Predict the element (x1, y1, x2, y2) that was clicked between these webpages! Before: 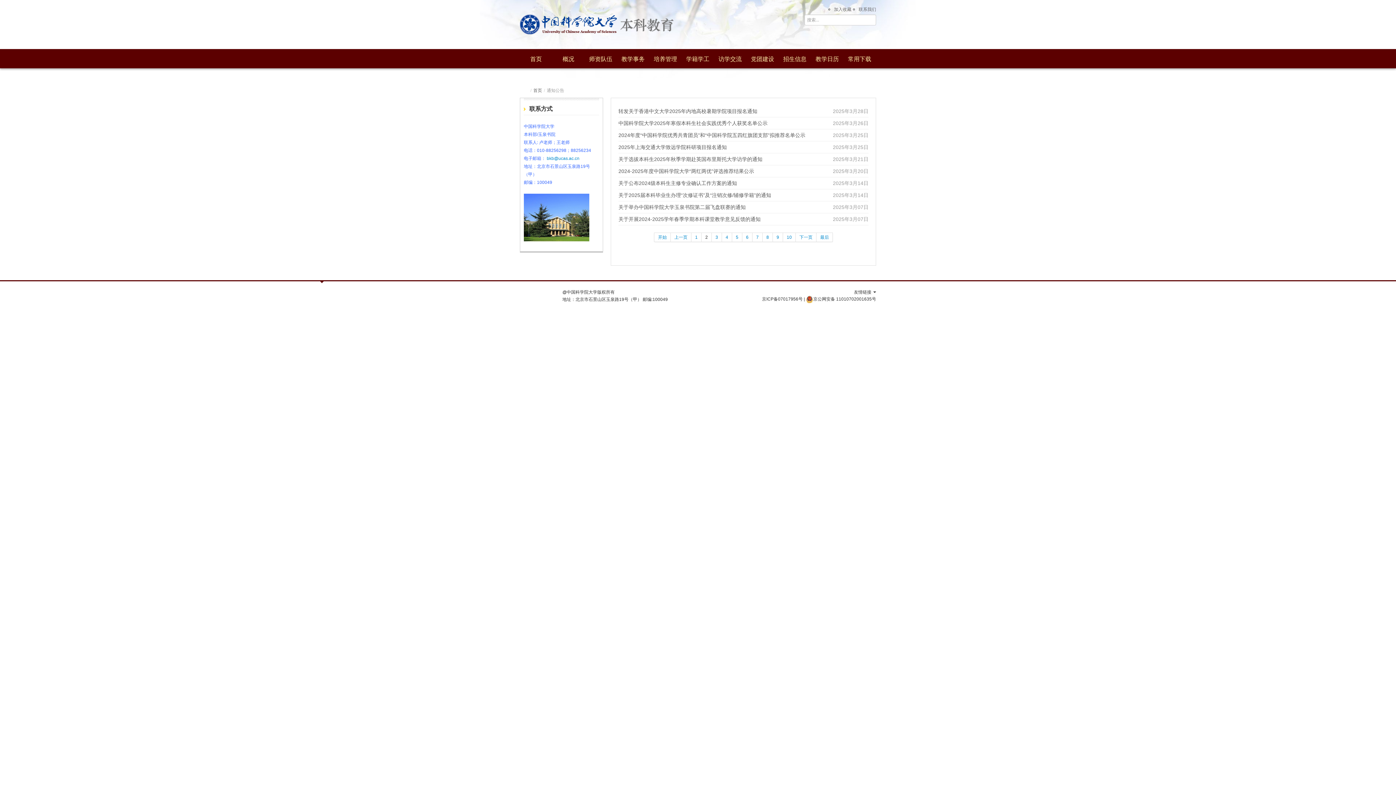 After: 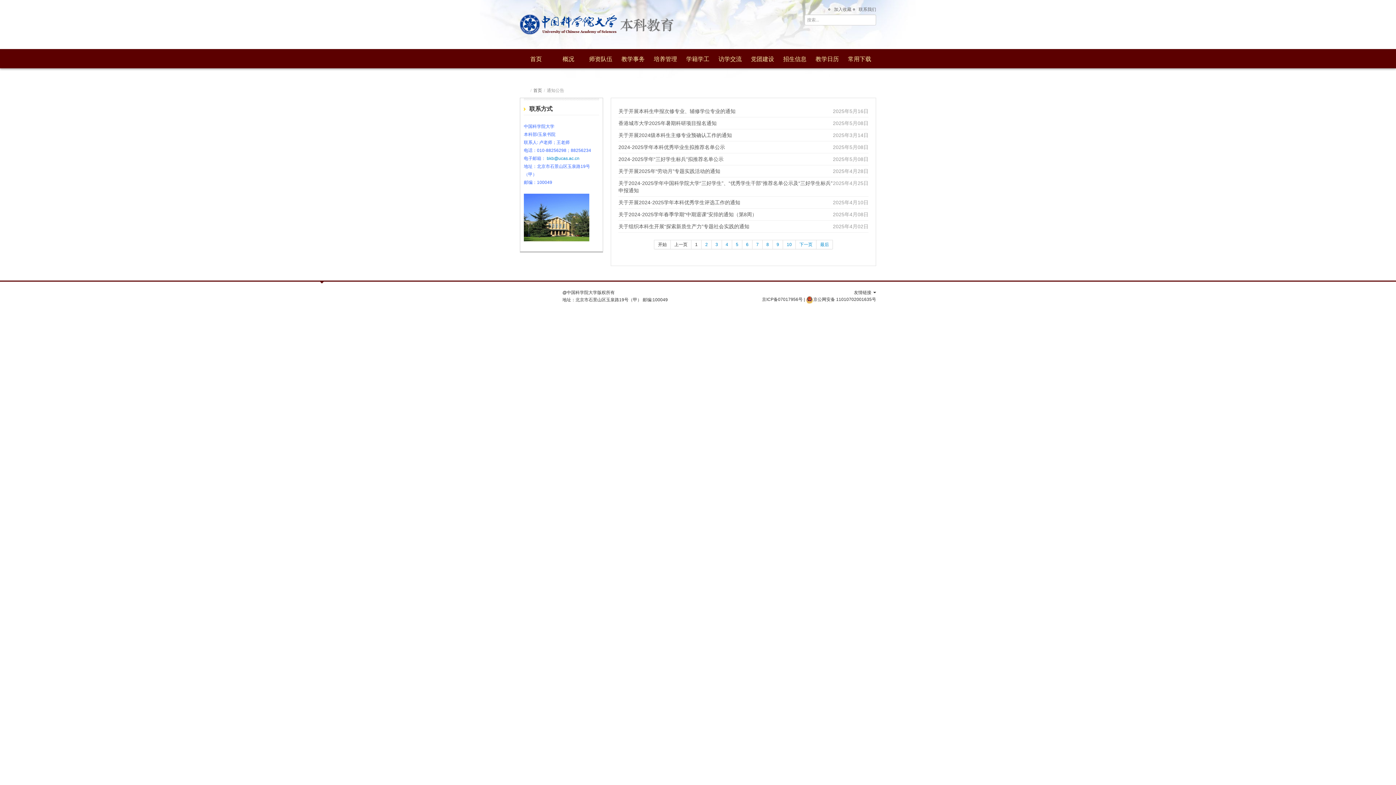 Action: label: 加入收藏 bbox: (834, 6, 851, 12)